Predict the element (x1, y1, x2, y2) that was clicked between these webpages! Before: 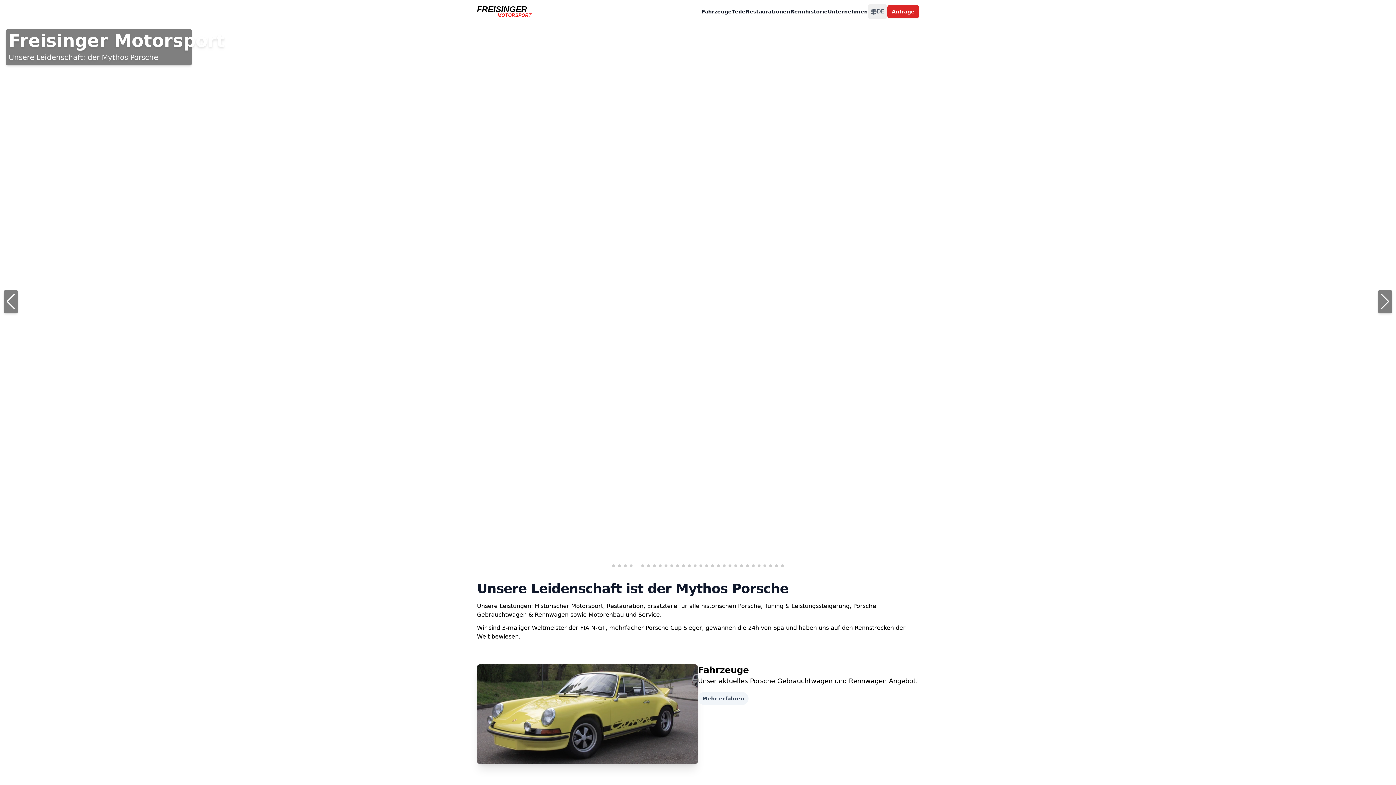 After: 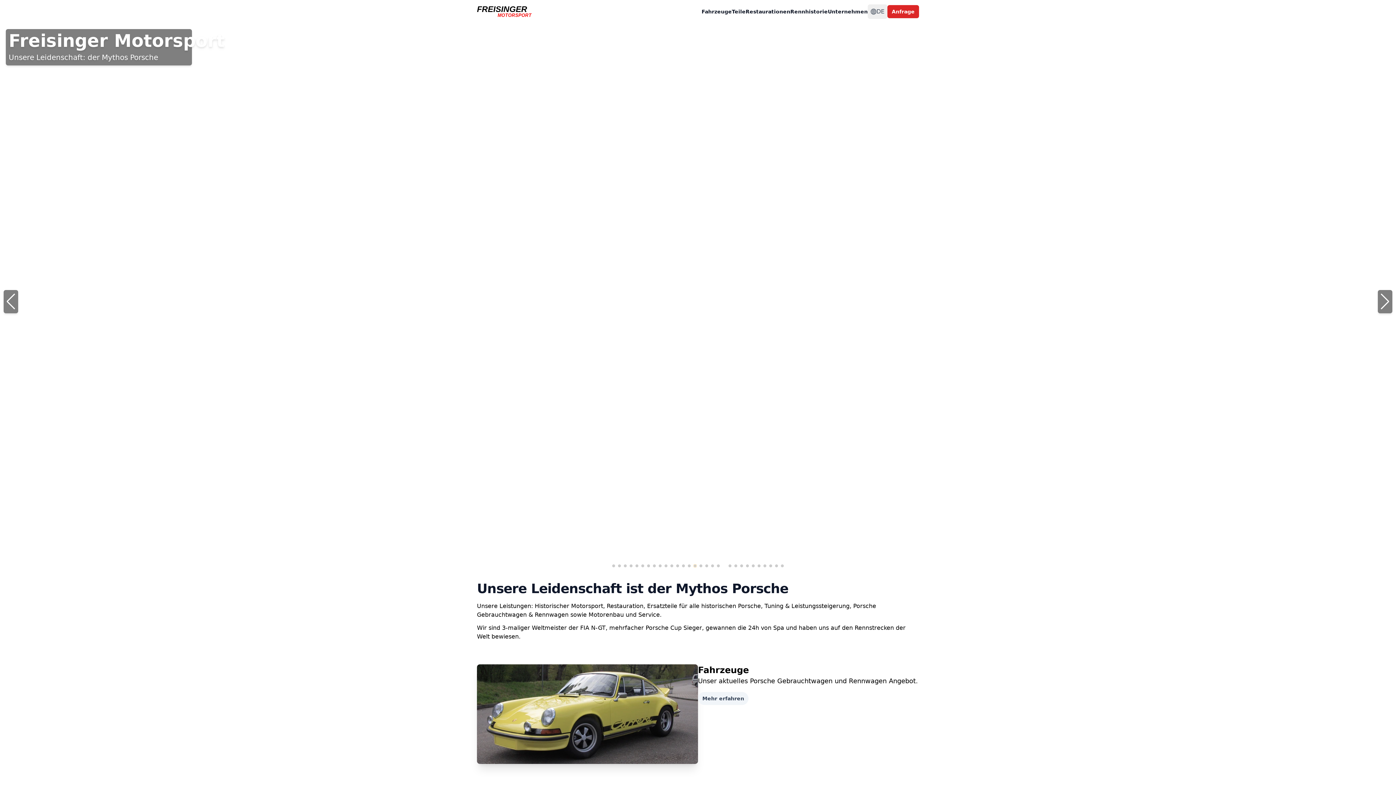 Action: label: Go to slide 15 bbox: (693, 564, 696, 567)